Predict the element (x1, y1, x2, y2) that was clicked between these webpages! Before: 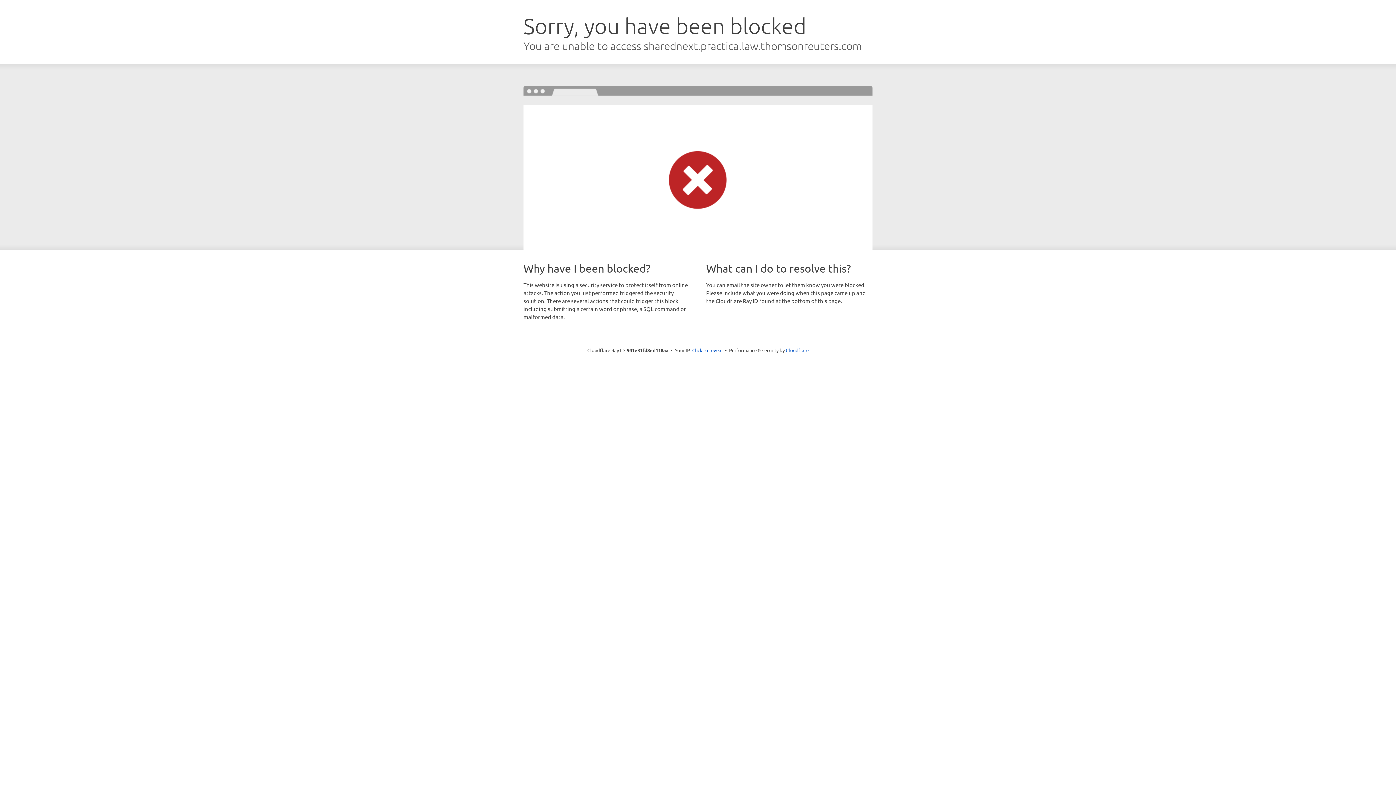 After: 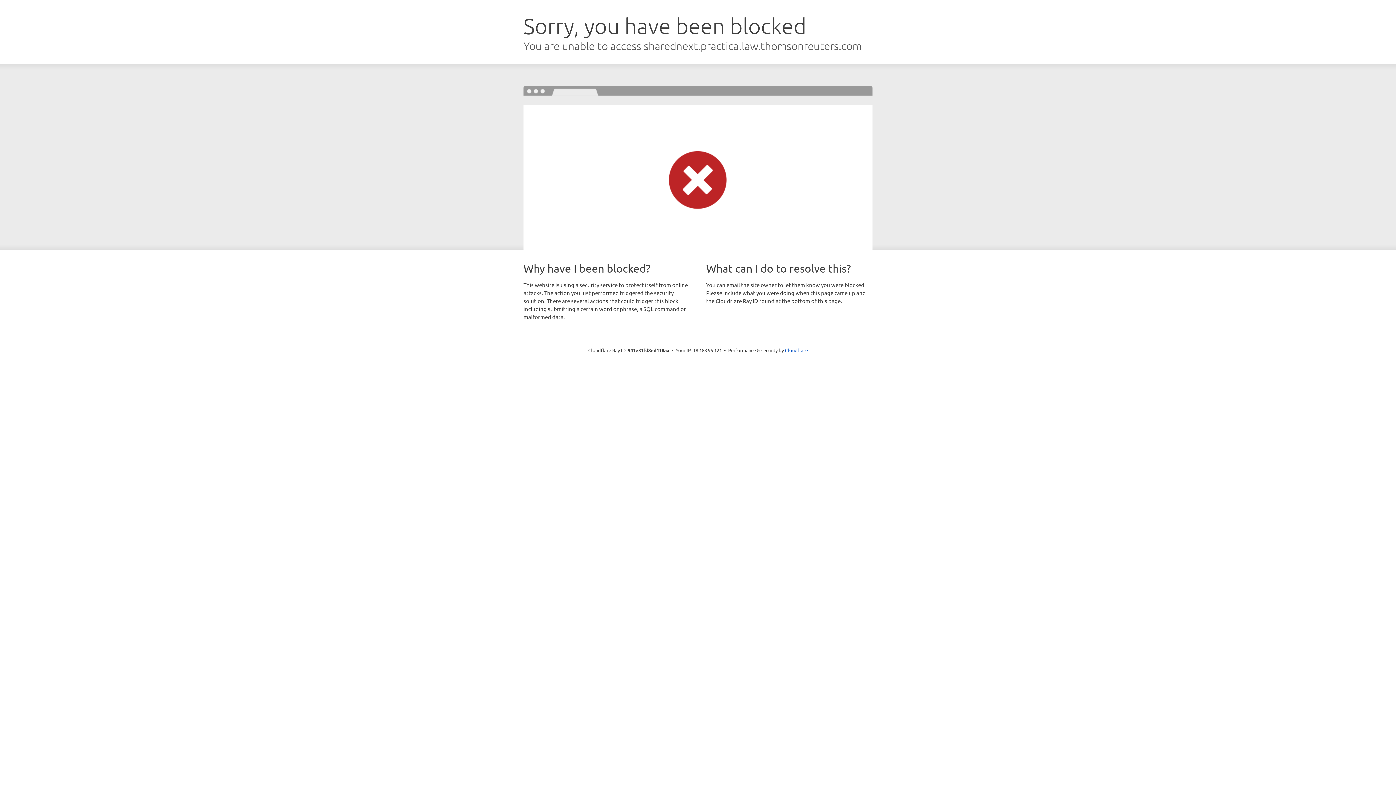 Action: label: Click to reveal bbox: (692, 346, 722, 353)